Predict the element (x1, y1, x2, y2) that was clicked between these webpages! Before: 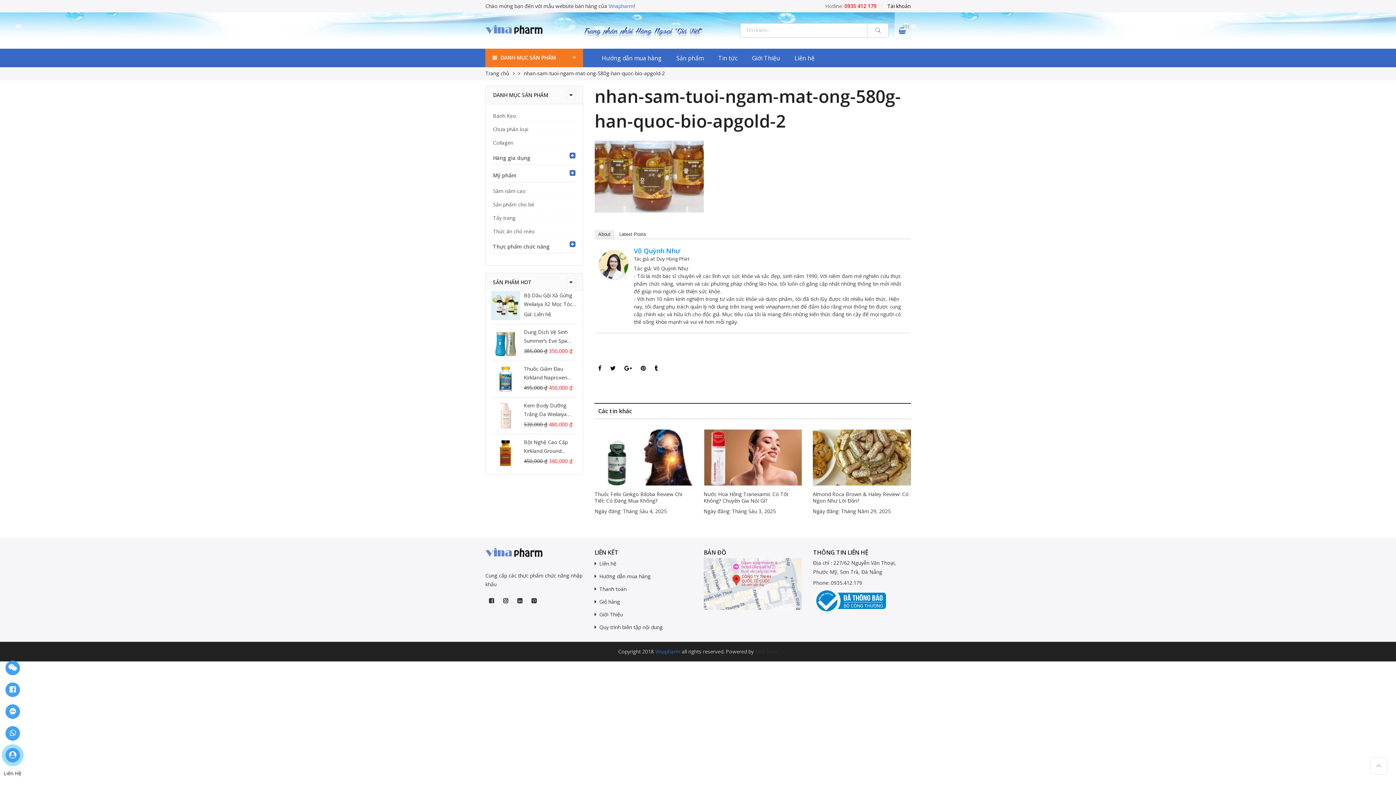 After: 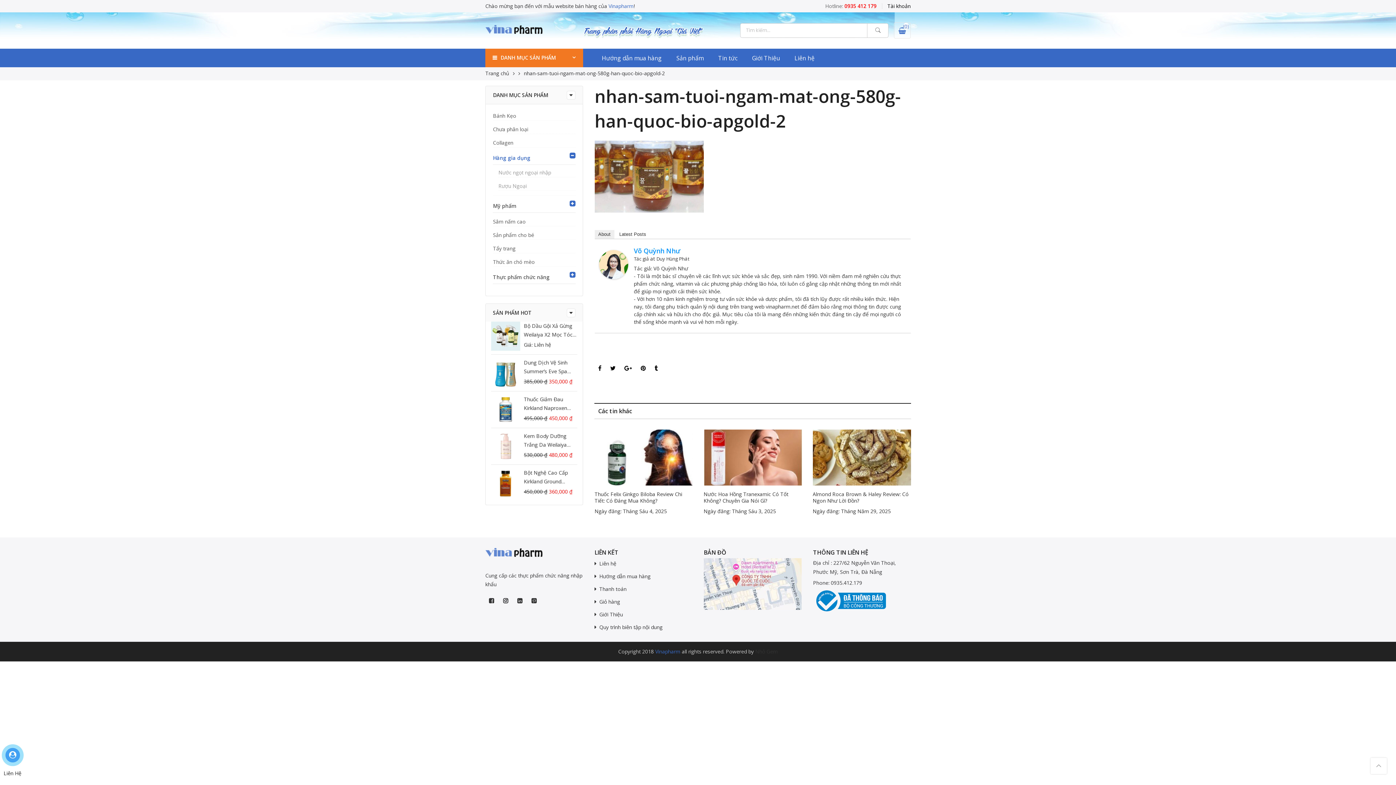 Action: label: Hàng gia dụng bbox: (493, 152, 575, 164)